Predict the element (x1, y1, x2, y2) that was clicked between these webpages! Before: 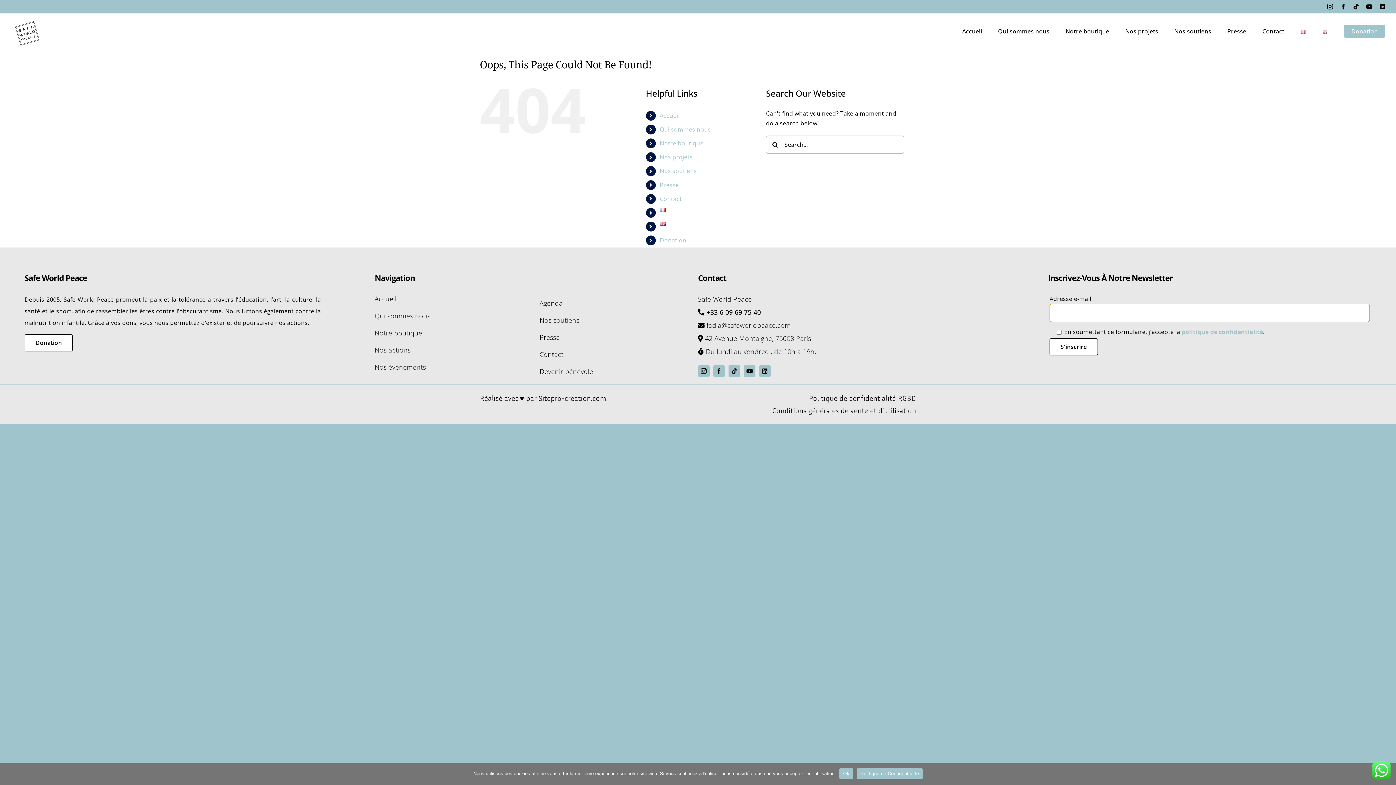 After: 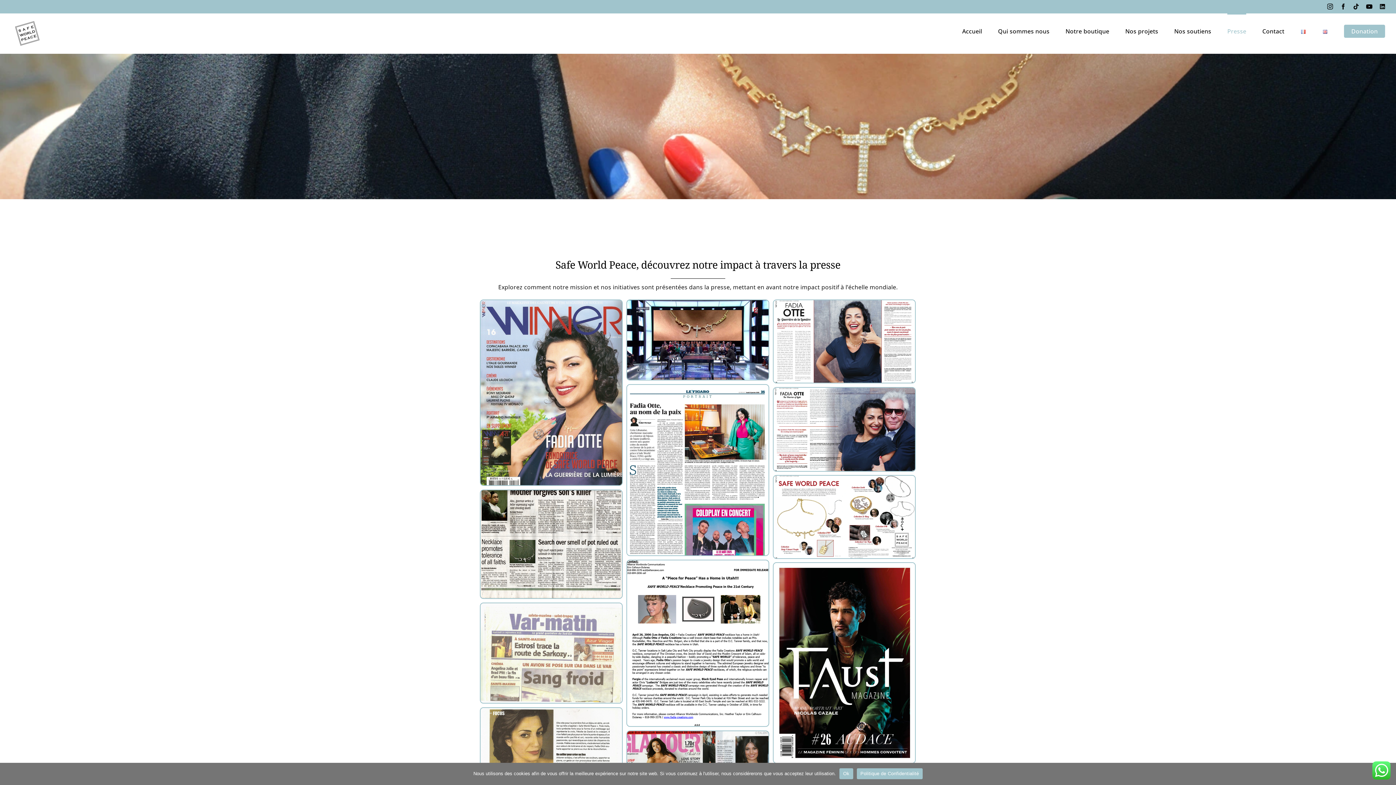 Action: label: Presse bbox: (539, 333, 698, 341)